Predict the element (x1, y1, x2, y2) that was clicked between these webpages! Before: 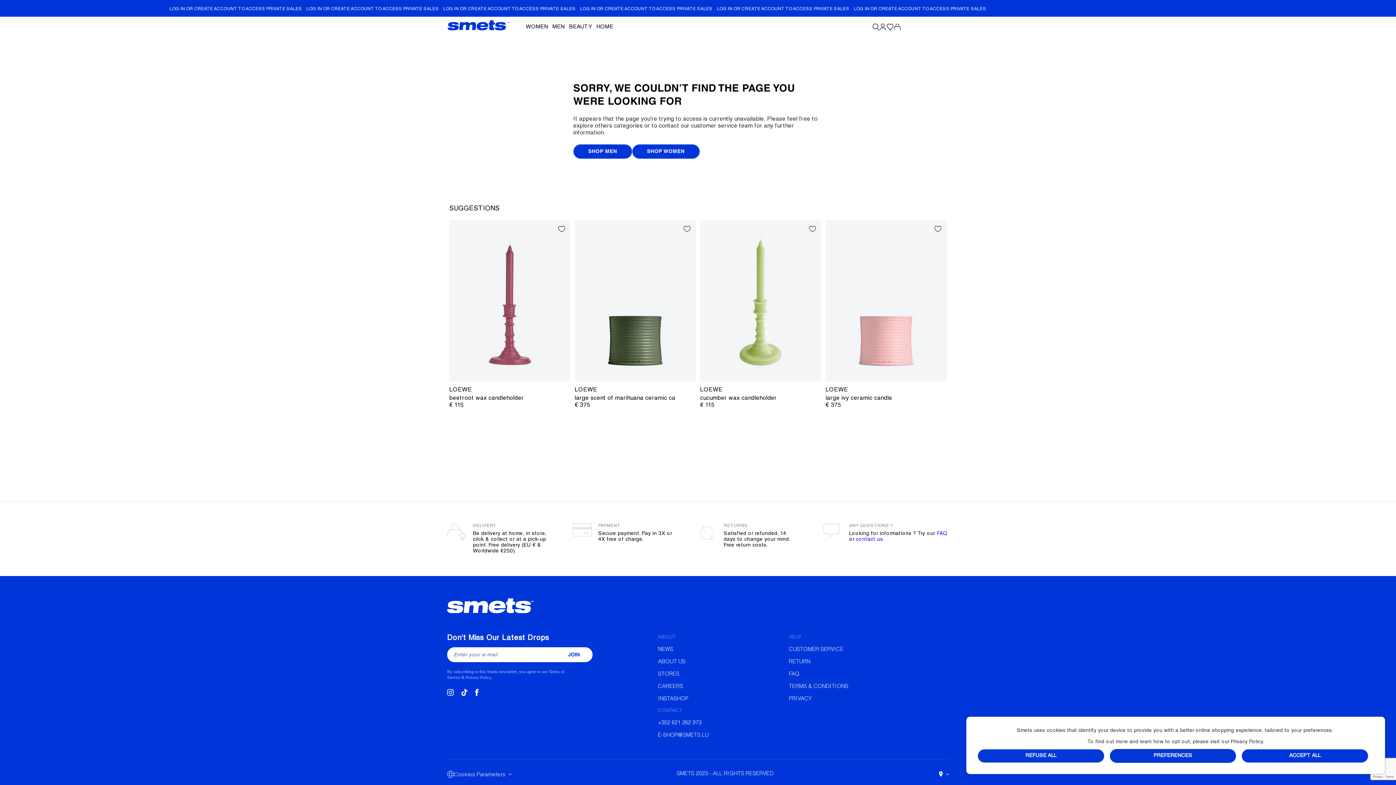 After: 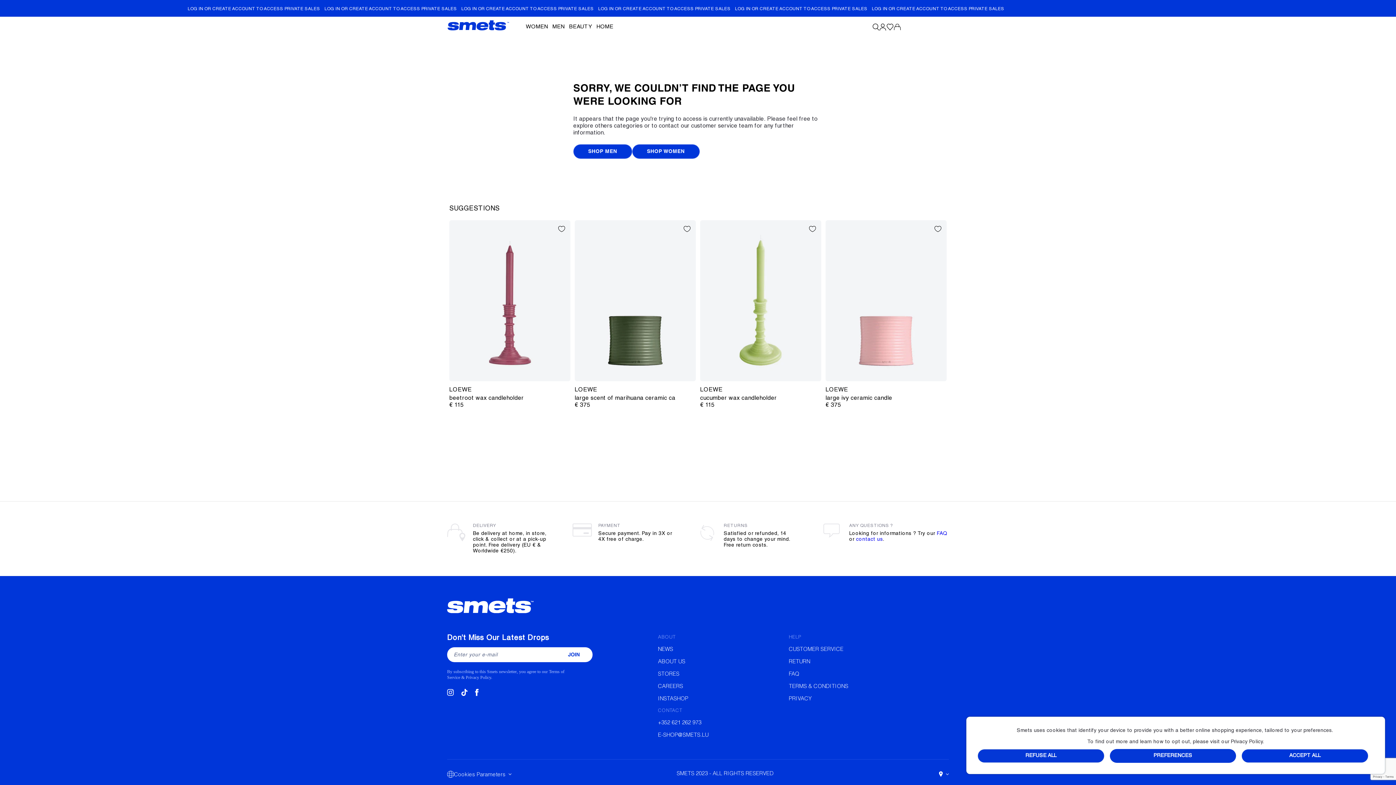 Action: bbox: (567, 23, 594, 30) label: BEAUTY